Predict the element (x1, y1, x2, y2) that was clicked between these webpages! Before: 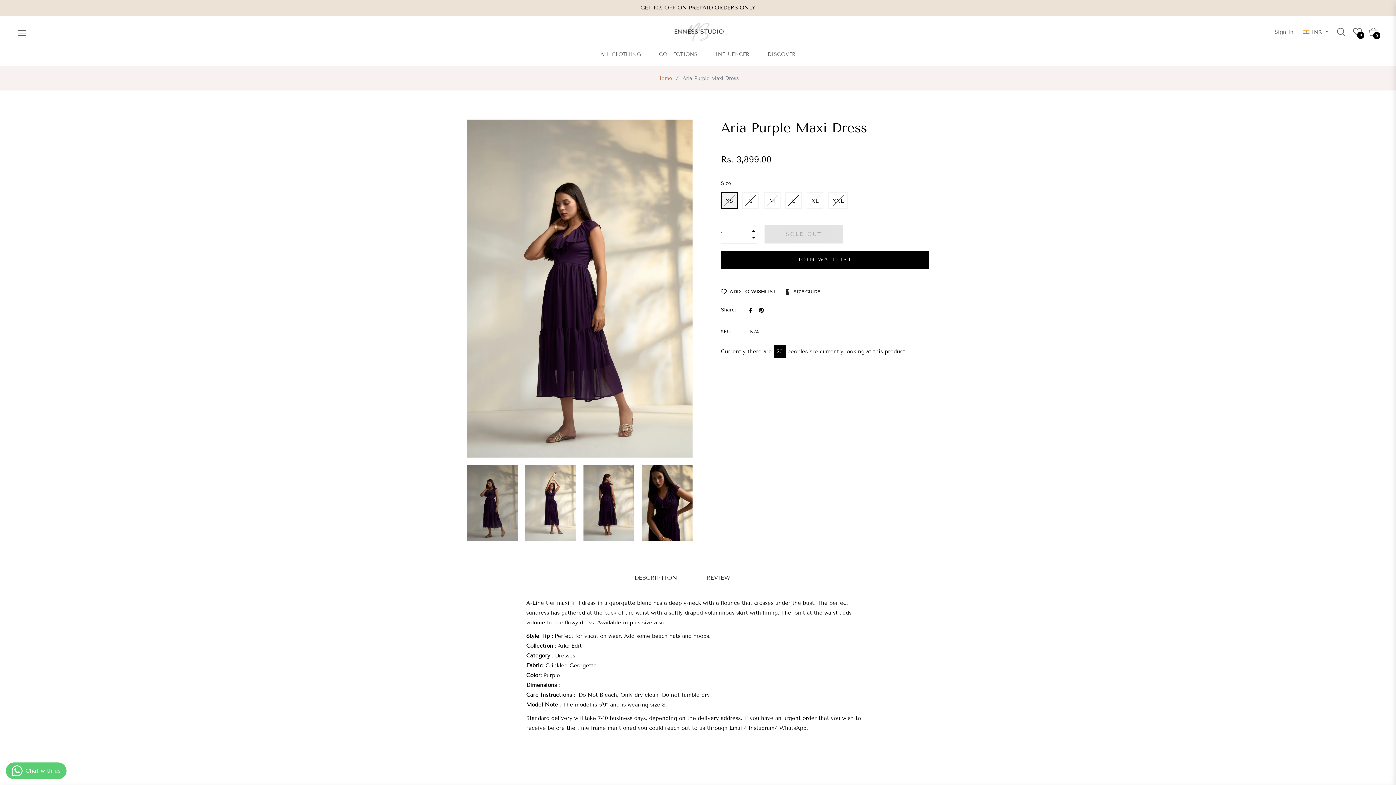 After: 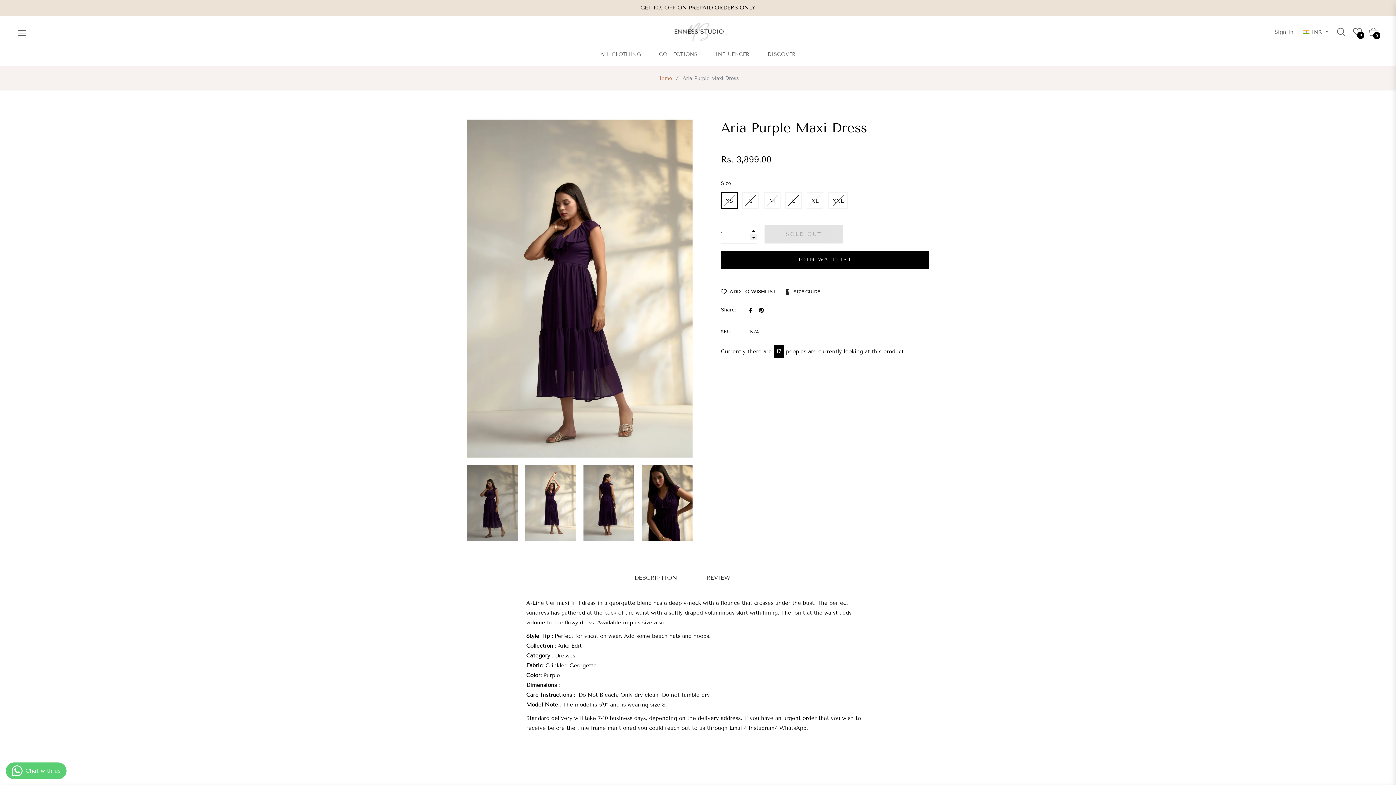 Action: label: Reduce item quantity by one bbox: (750, 234, 757, 239)